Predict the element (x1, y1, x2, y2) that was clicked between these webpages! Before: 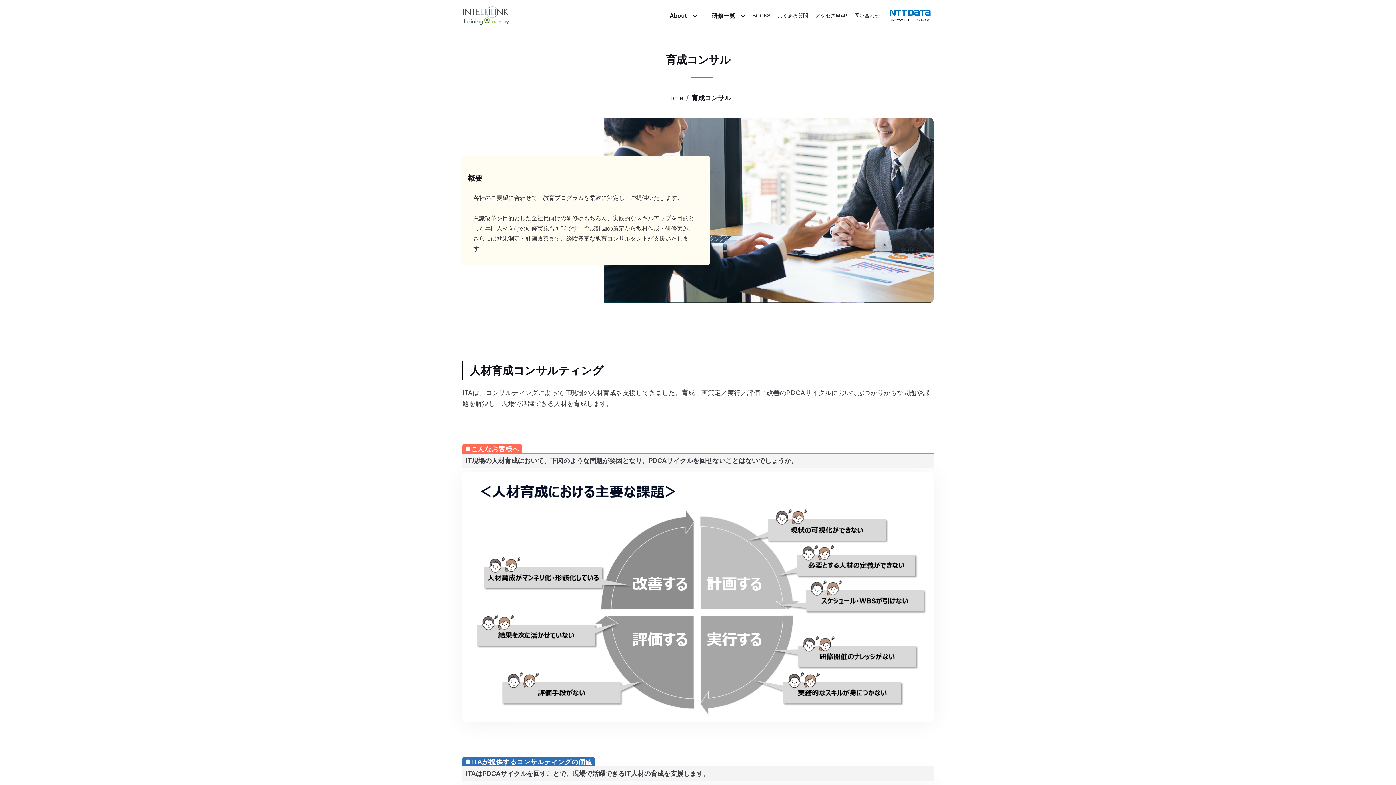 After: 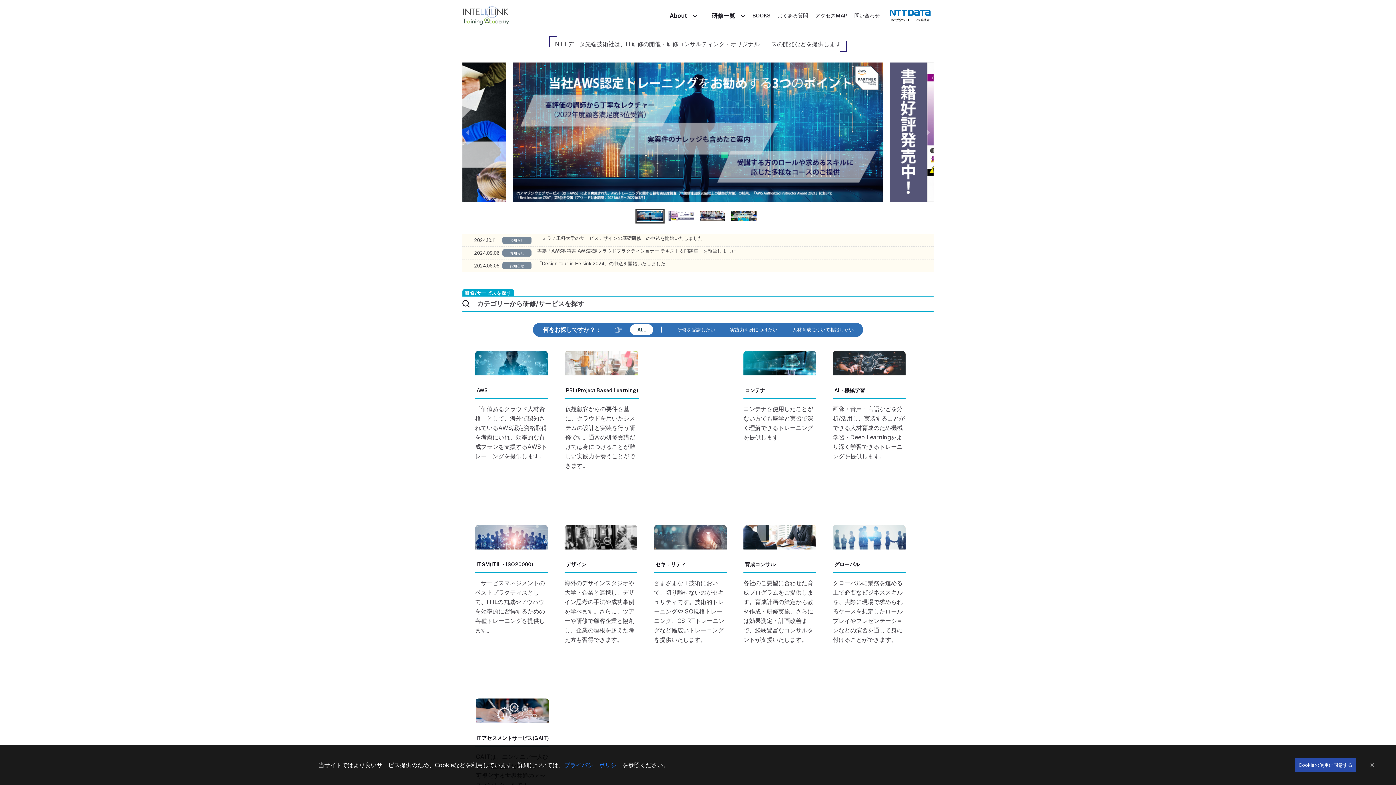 Action: label: Home bbox: (665, 94, 683, 101)